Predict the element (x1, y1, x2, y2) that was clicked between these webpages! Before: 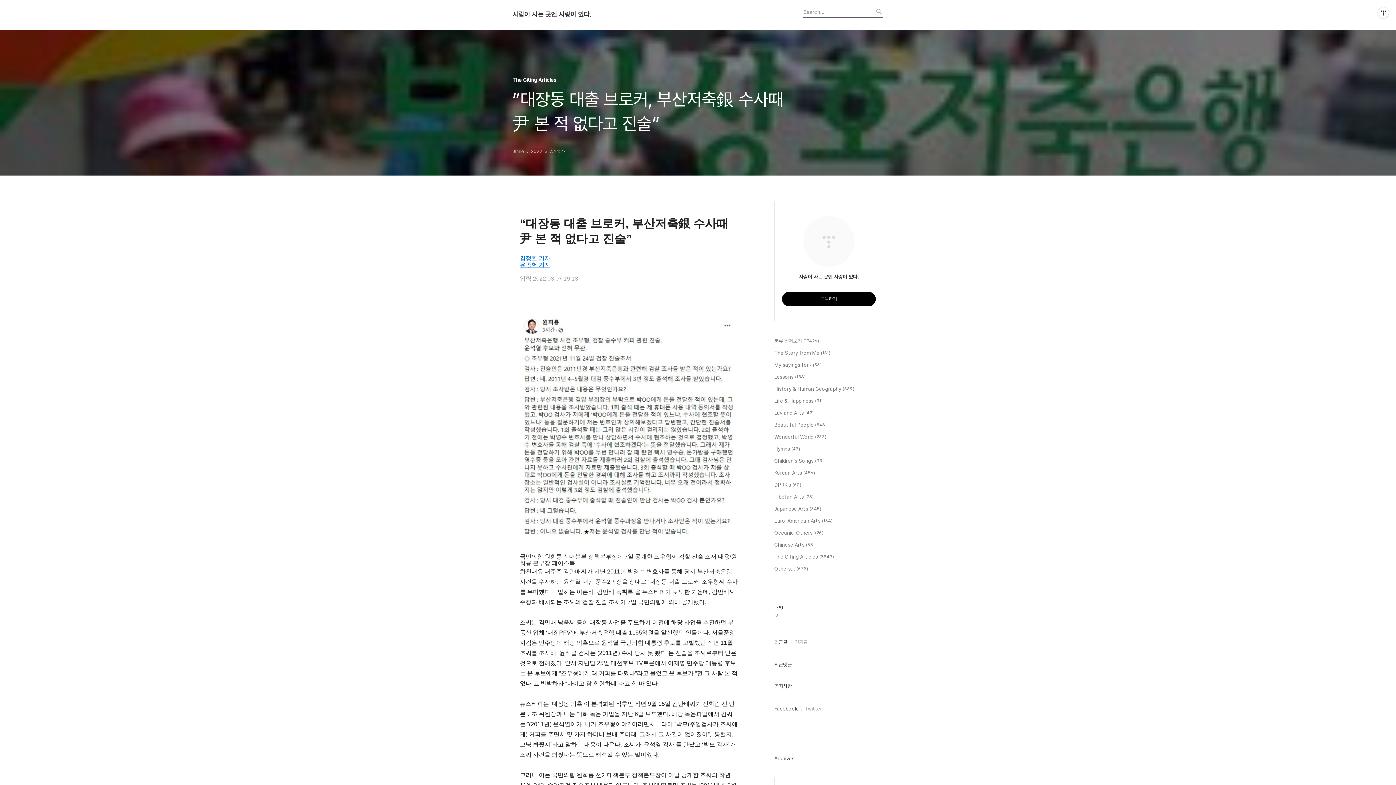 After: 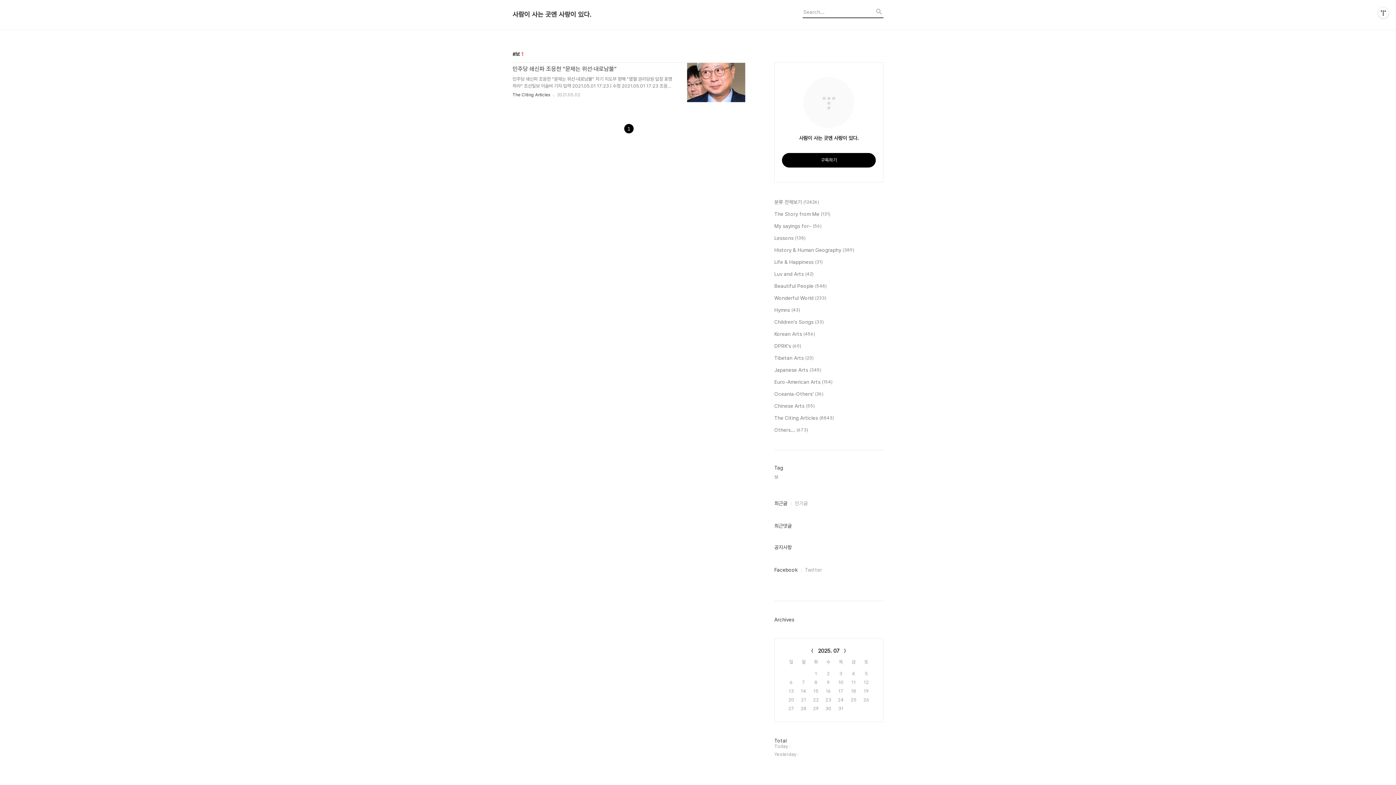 Action: label: 보, bbox: (774, 612, 779, 620)